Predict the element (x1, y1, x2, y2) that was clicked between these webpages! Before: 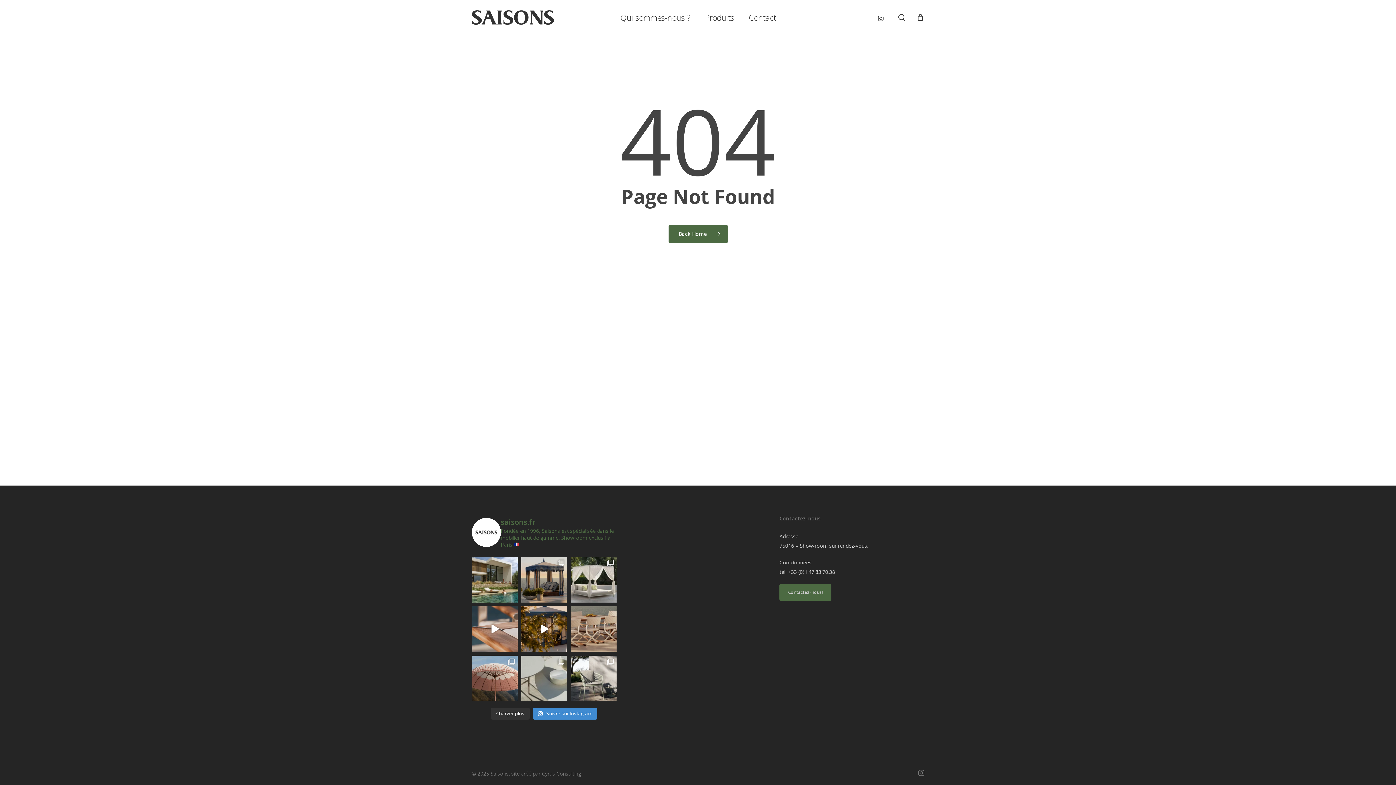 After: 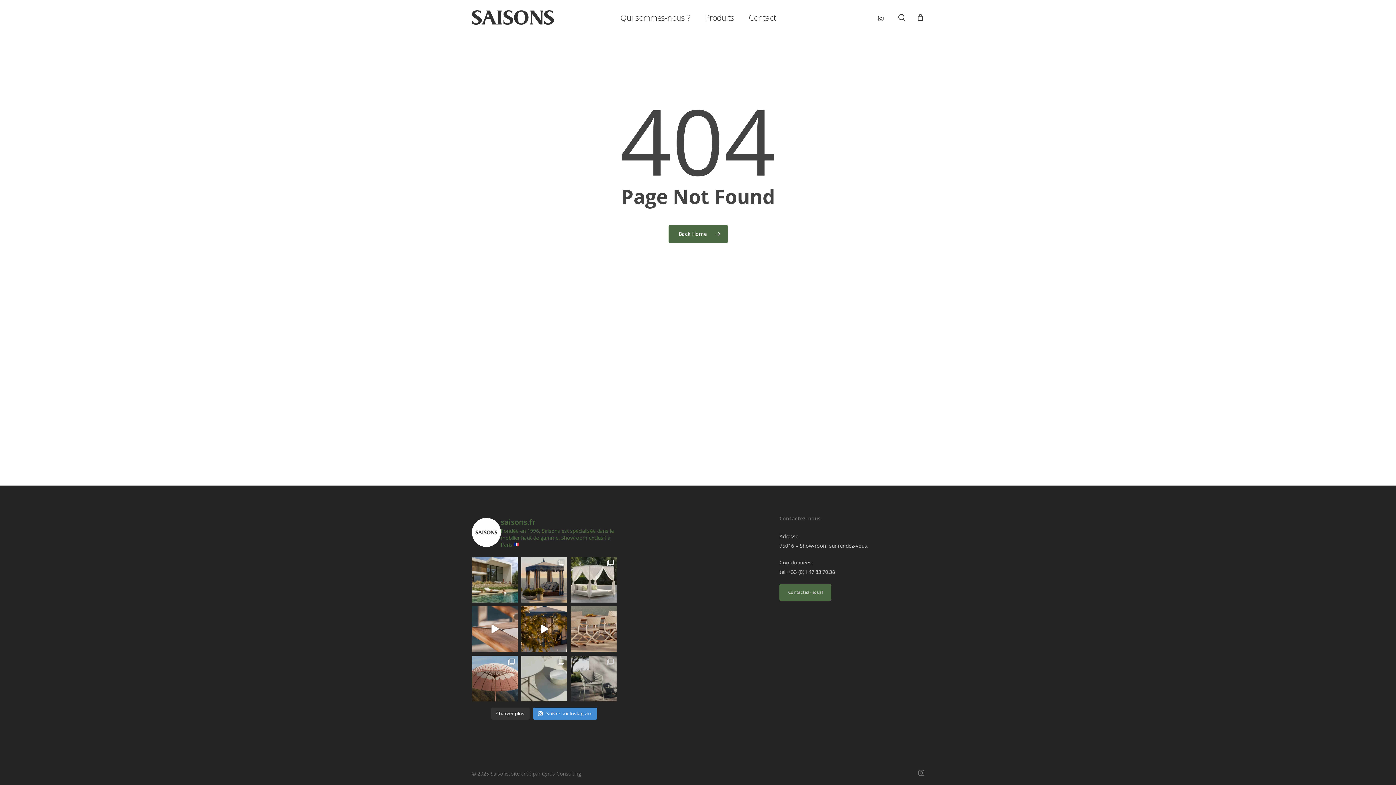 Action: bbox: (570, 655, 616, 701) label: Royal Botania: Alliant design moderne et savoir-fa